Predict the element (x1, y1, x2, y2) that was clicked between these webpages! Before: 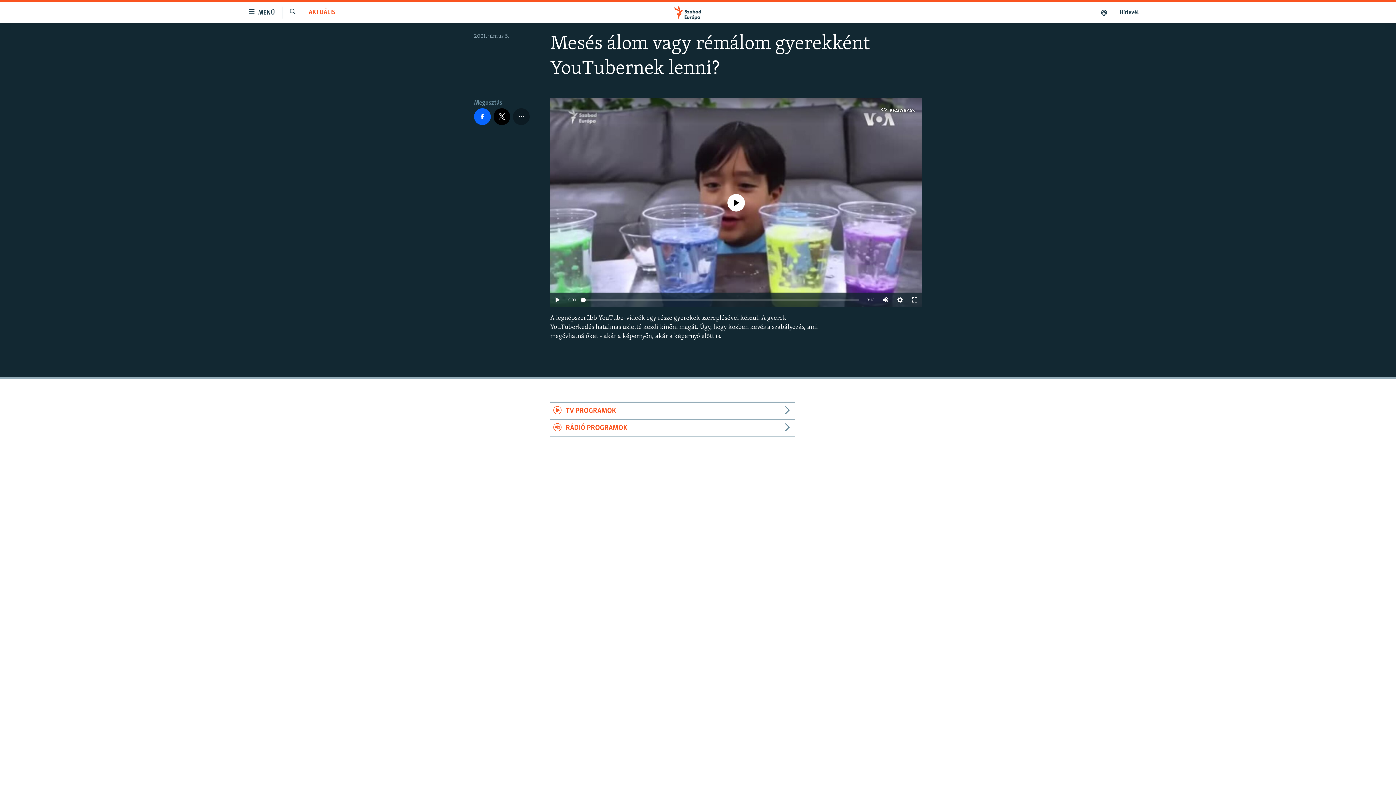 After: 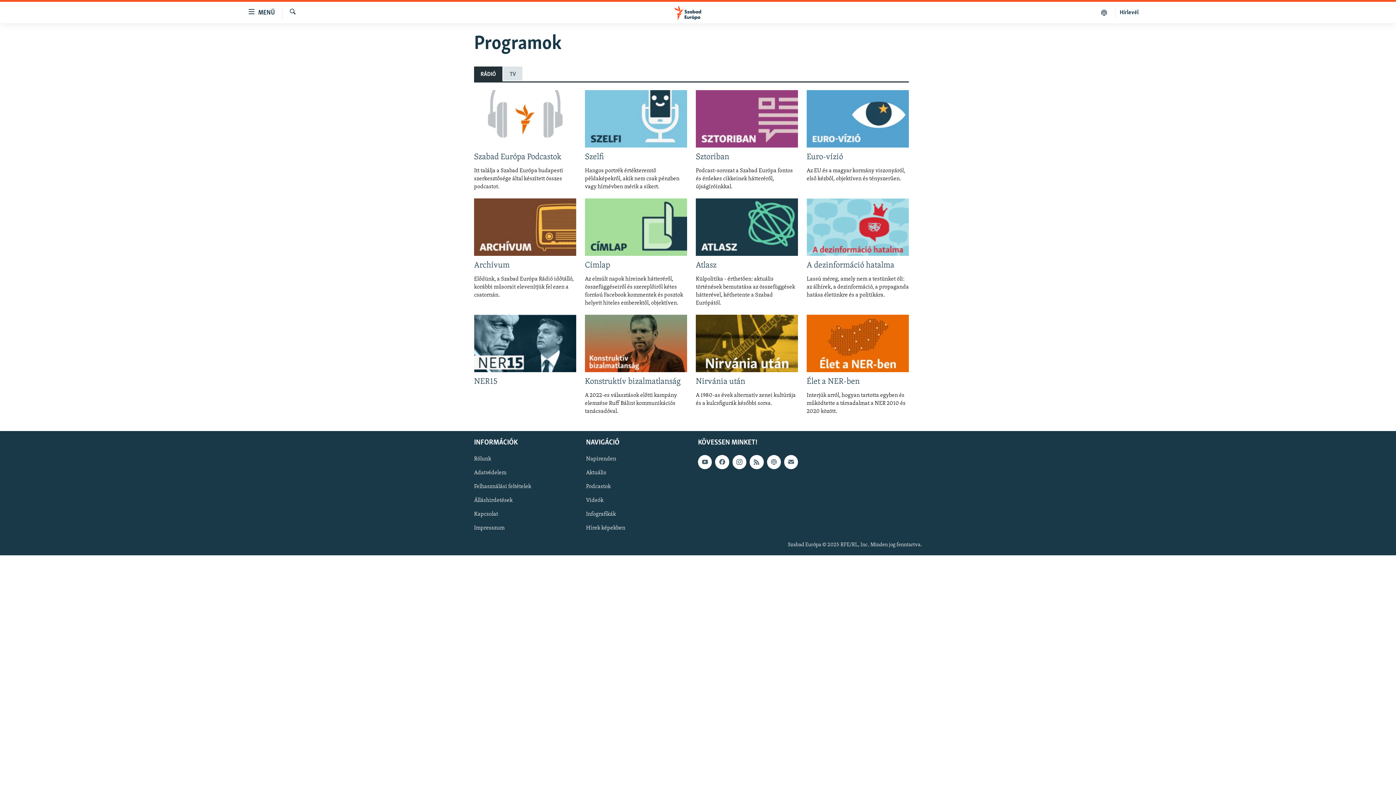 Action: bbox: (550, 420, 794, 437) label: RÁDIÓ PROGRAMOK